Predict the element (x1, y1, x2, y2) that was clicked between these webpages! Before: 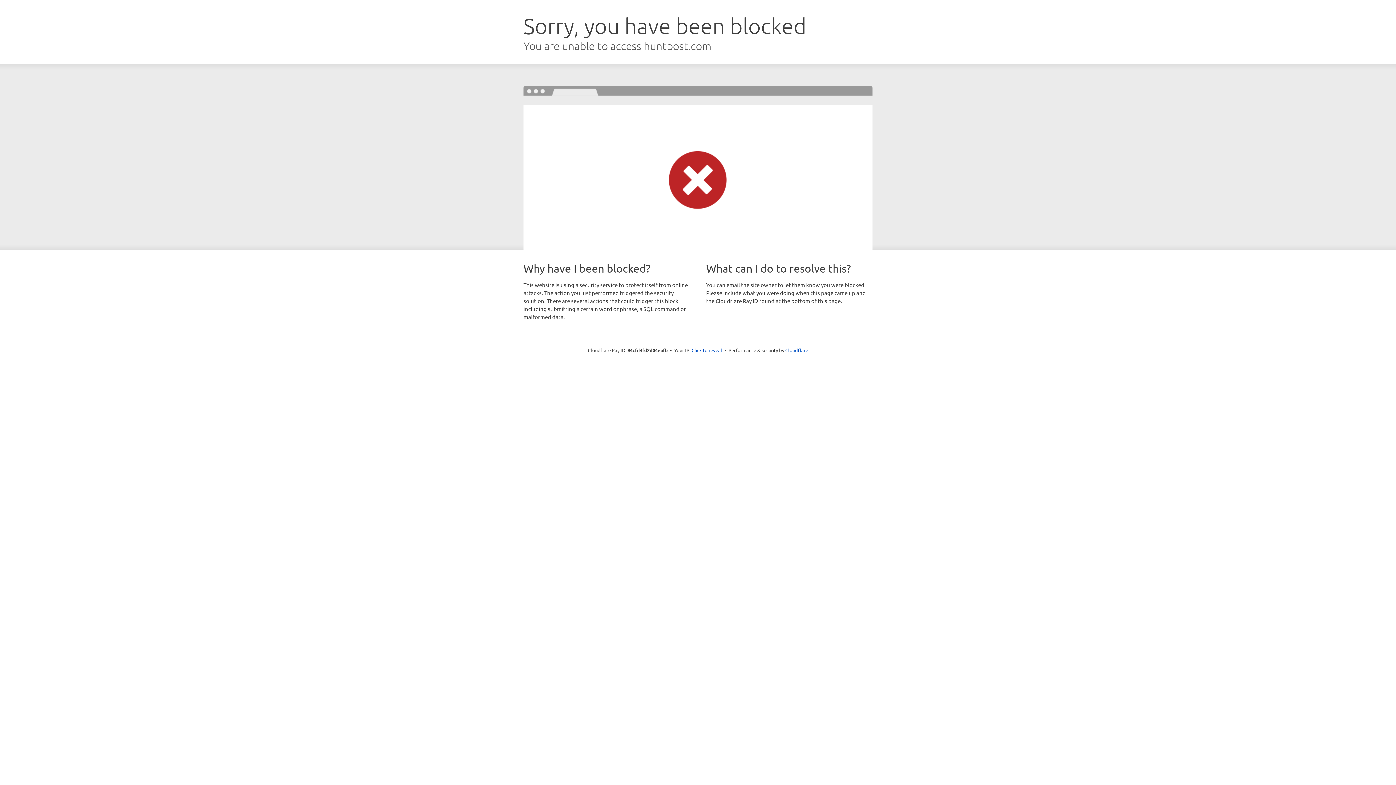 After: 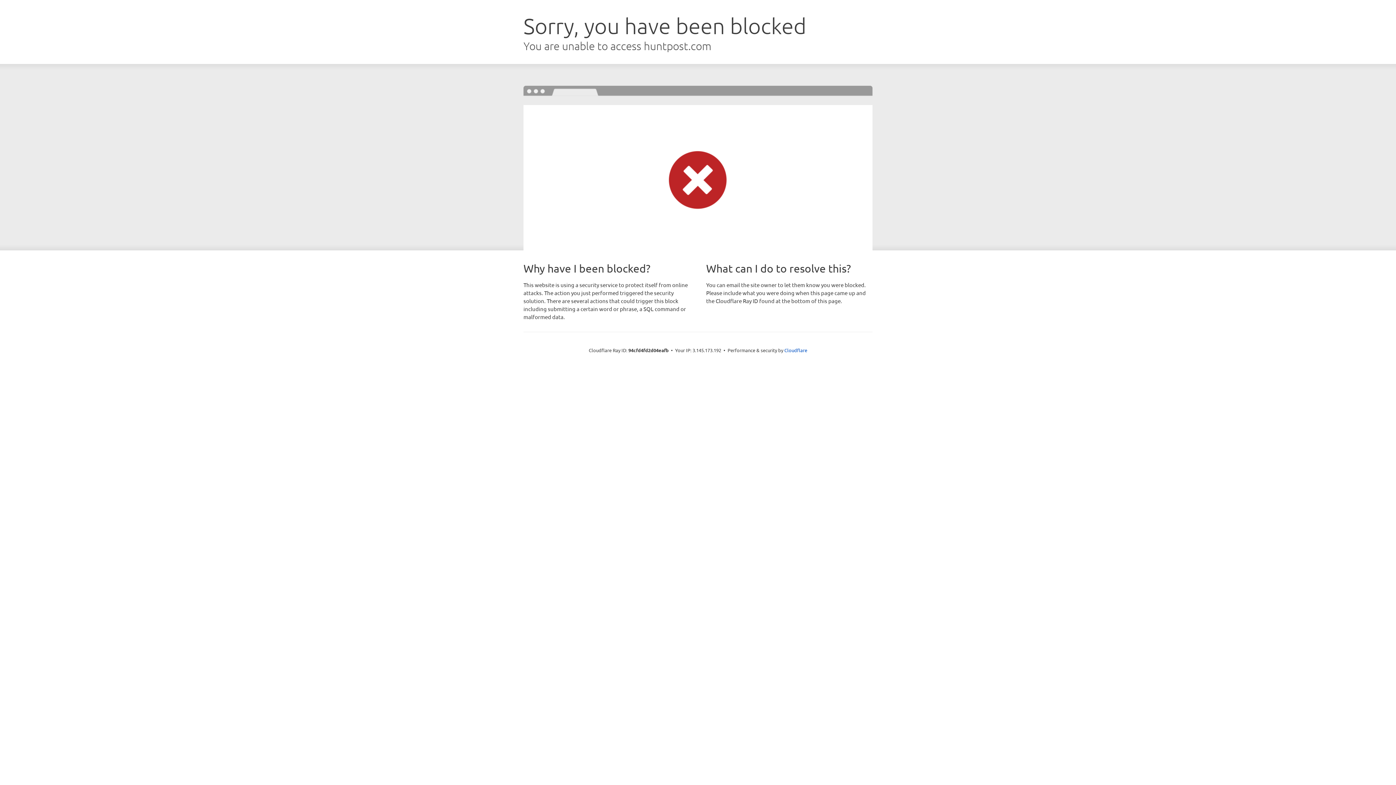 Action: label: Click to reveal bbox: (691, 346, 722, 353)